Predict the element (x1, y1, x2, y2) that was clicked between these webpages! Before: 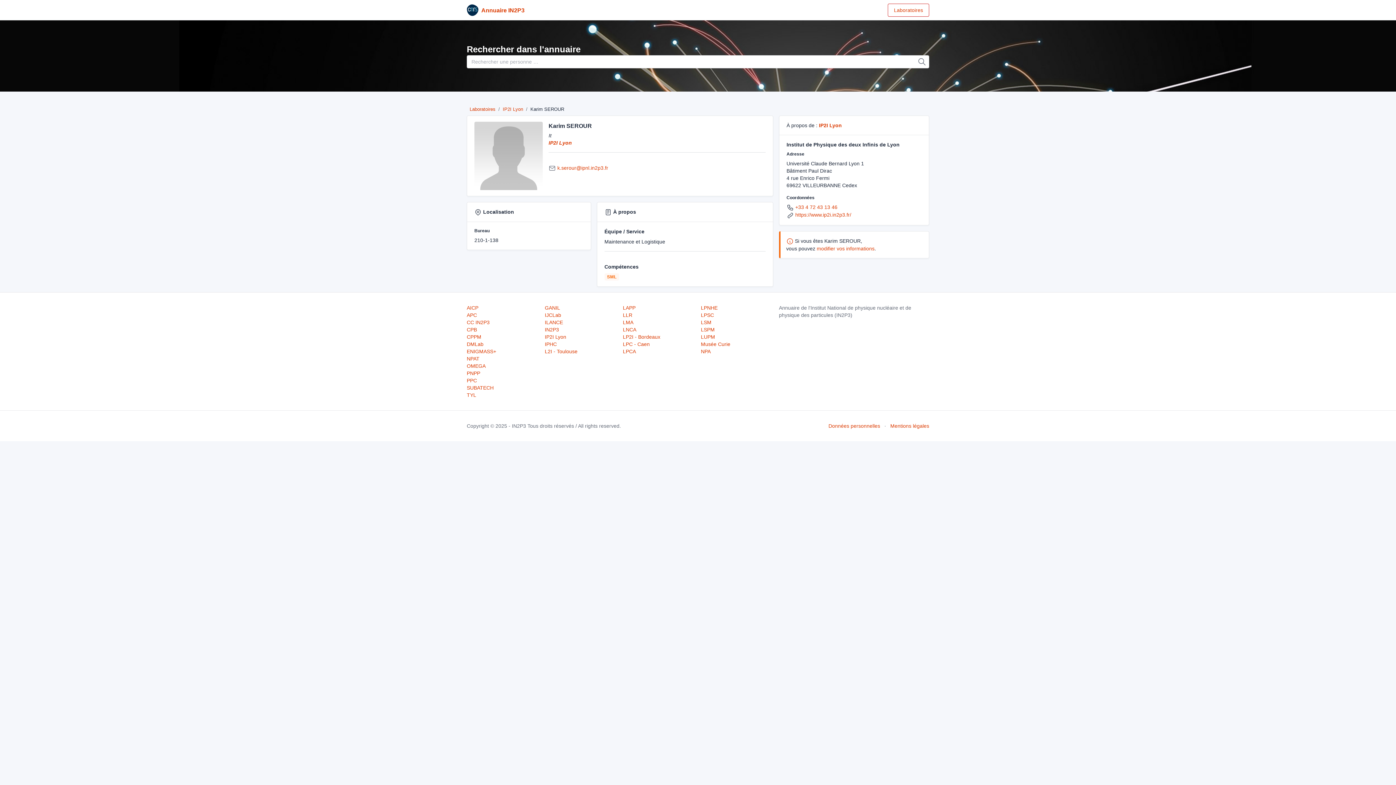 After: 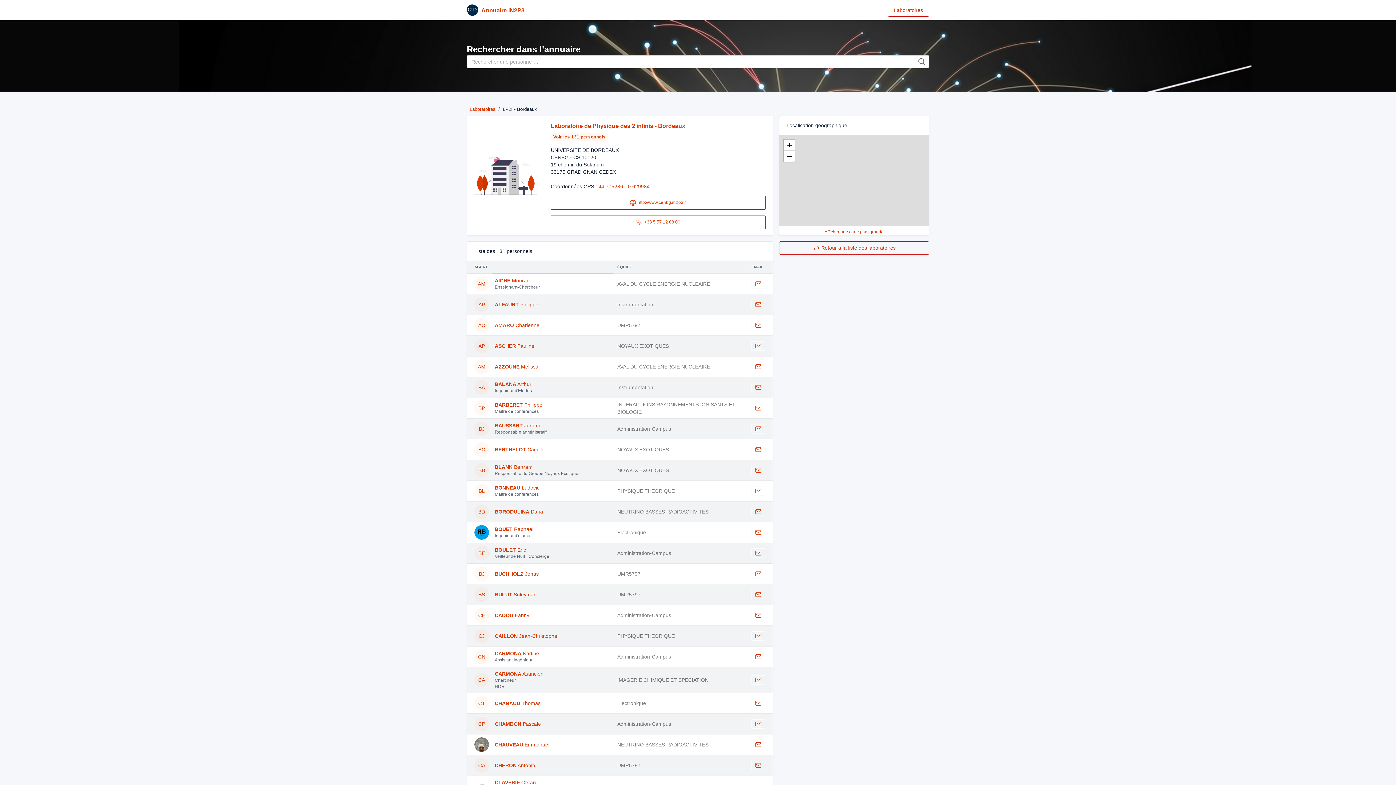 Action: bbox: (623, 334, 660, 339) label: LP2I - Bordeaux